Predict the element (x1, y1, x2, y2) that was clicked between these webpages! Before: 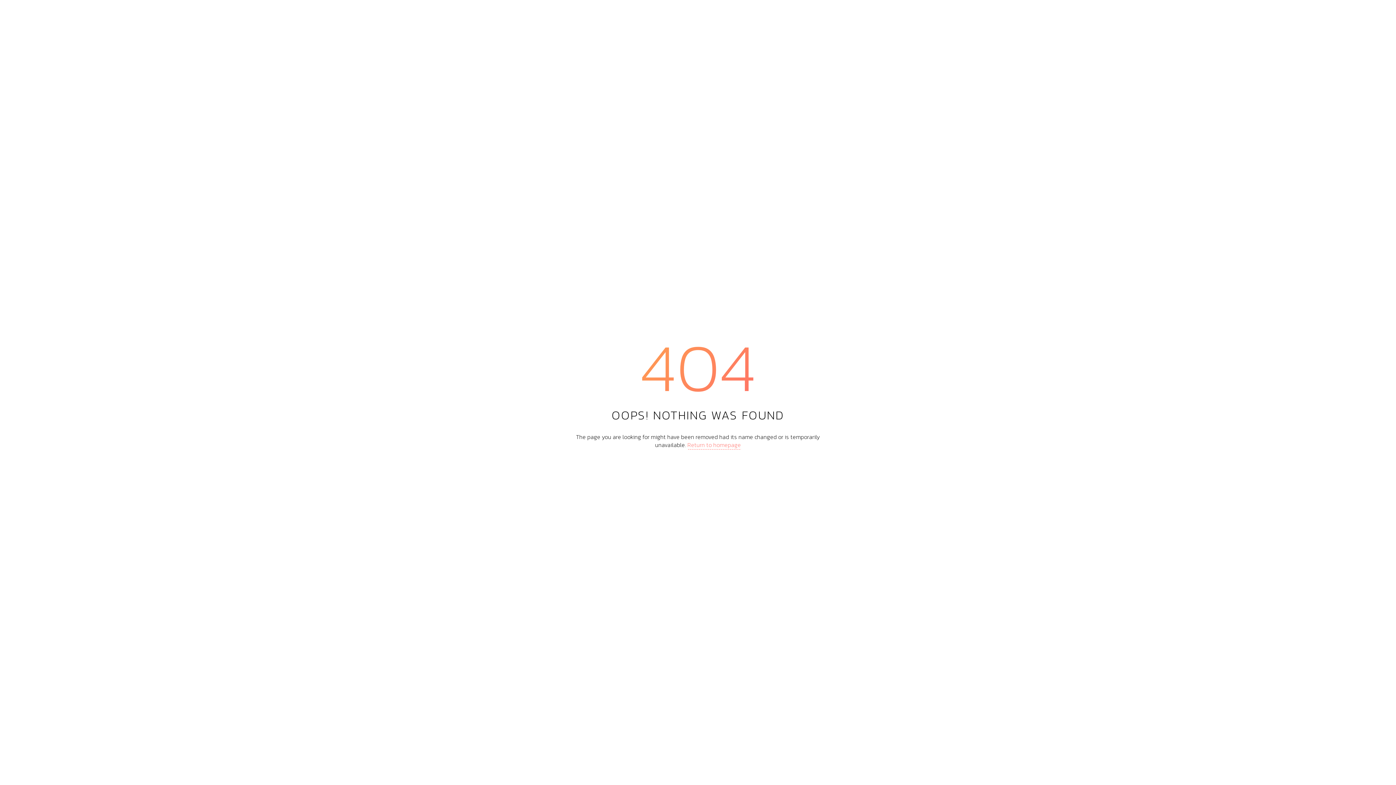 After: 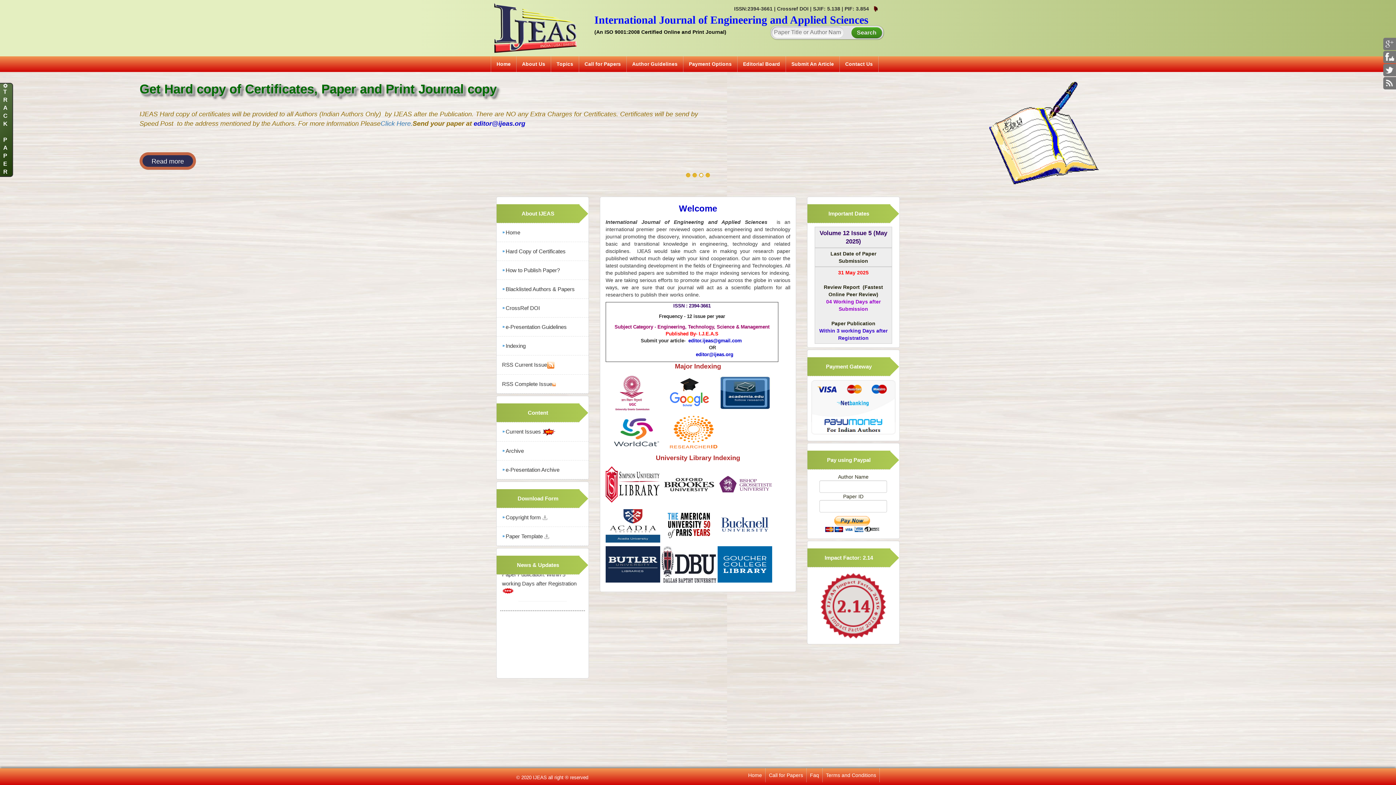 Action: label: Return to homepage bbox: (687, 440, 741, 449)